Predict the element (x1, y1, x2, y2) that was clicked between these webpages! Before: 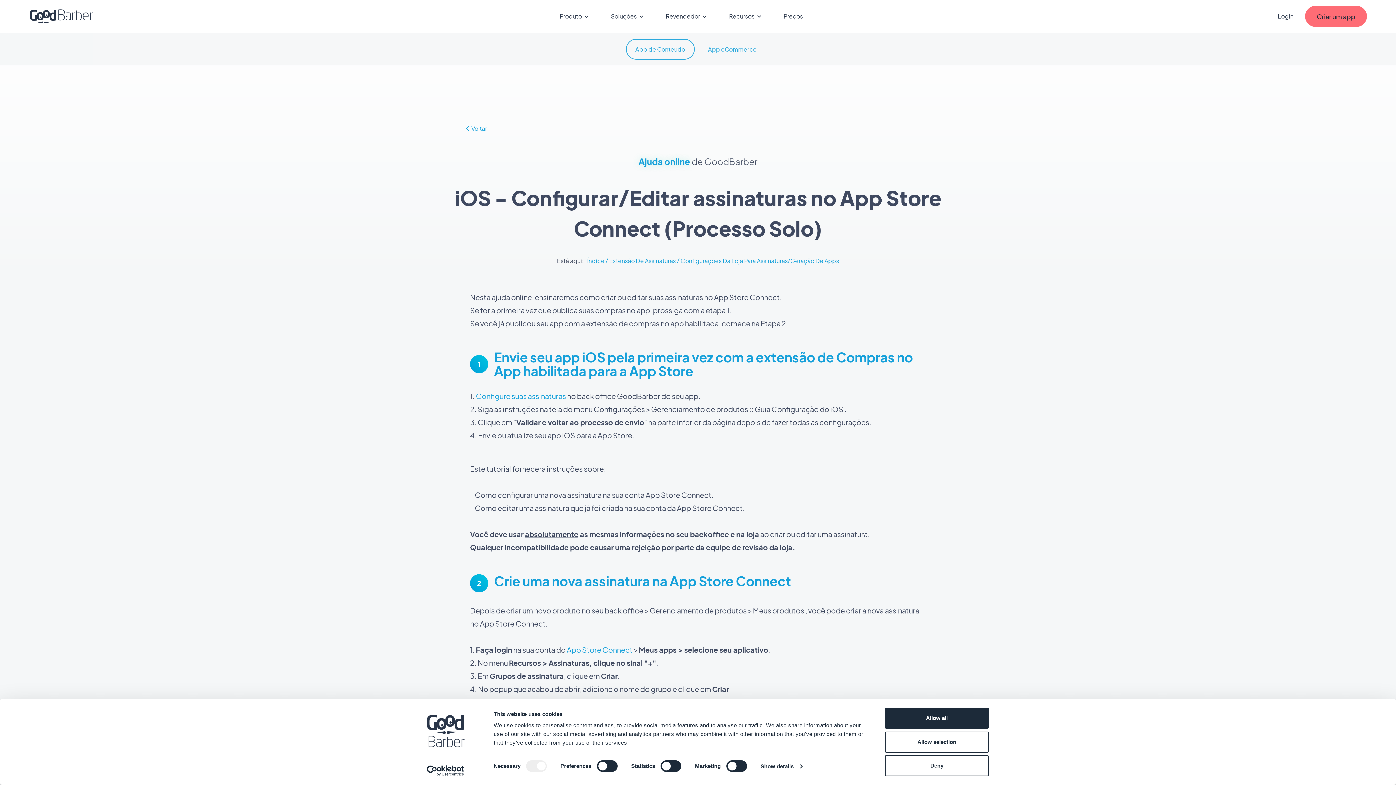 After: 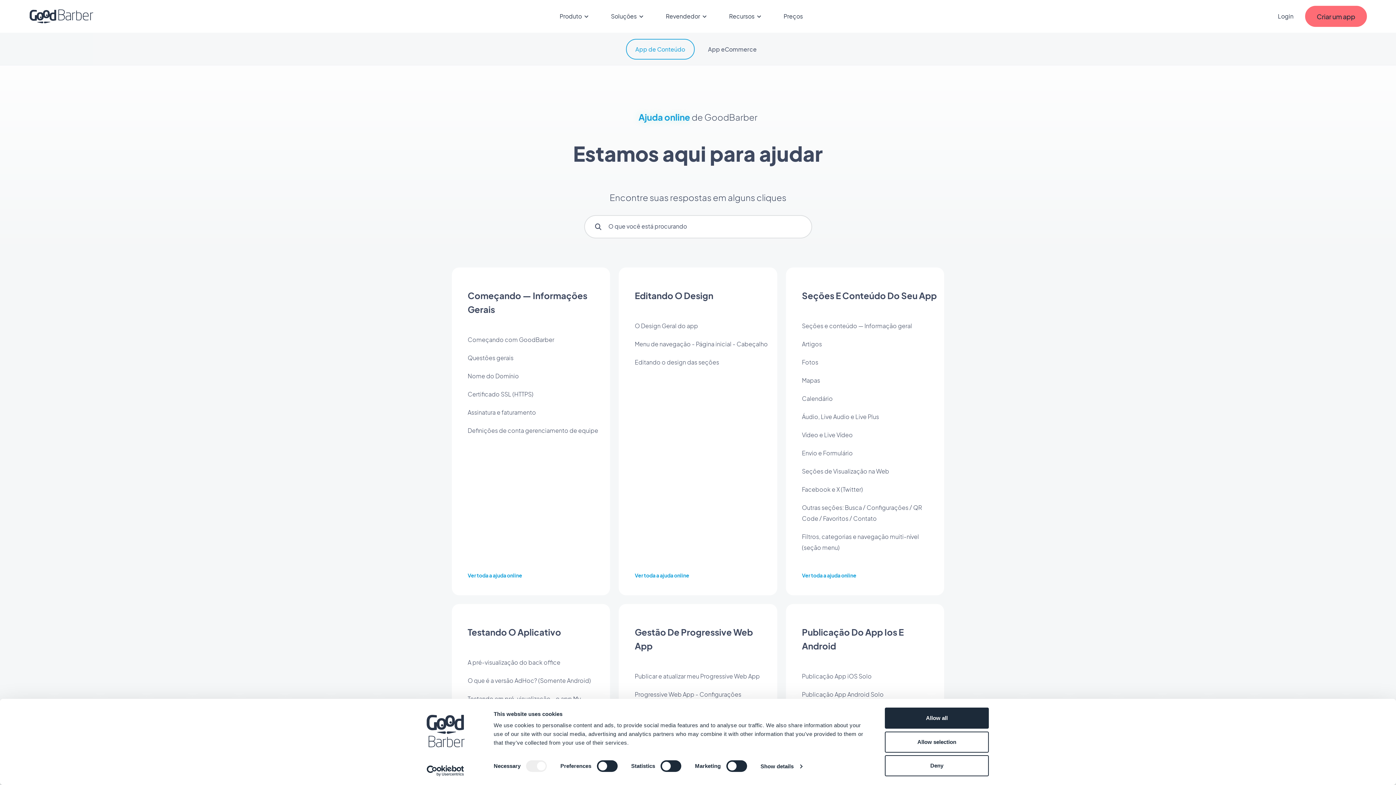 Action: label: Voltar bbox: (465, 124, 487, 132)